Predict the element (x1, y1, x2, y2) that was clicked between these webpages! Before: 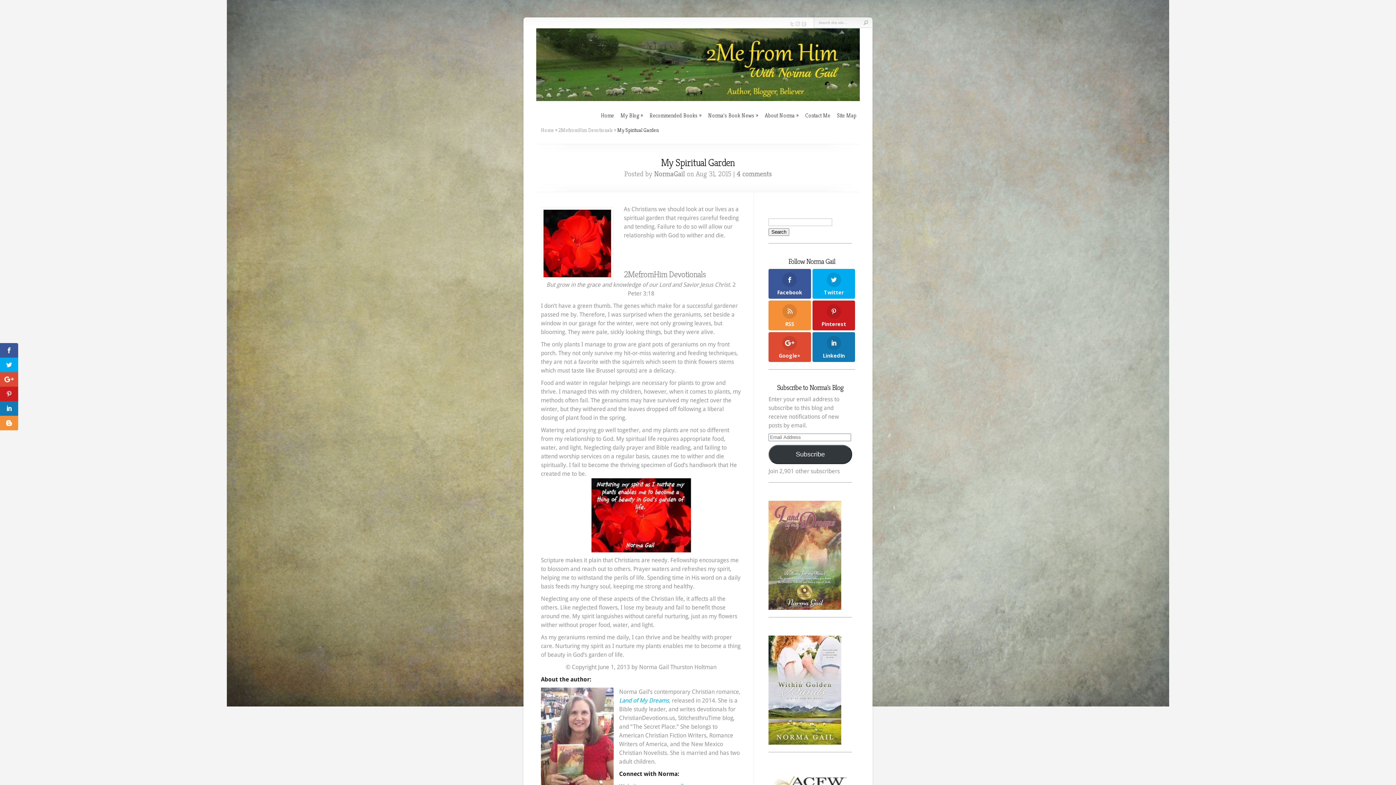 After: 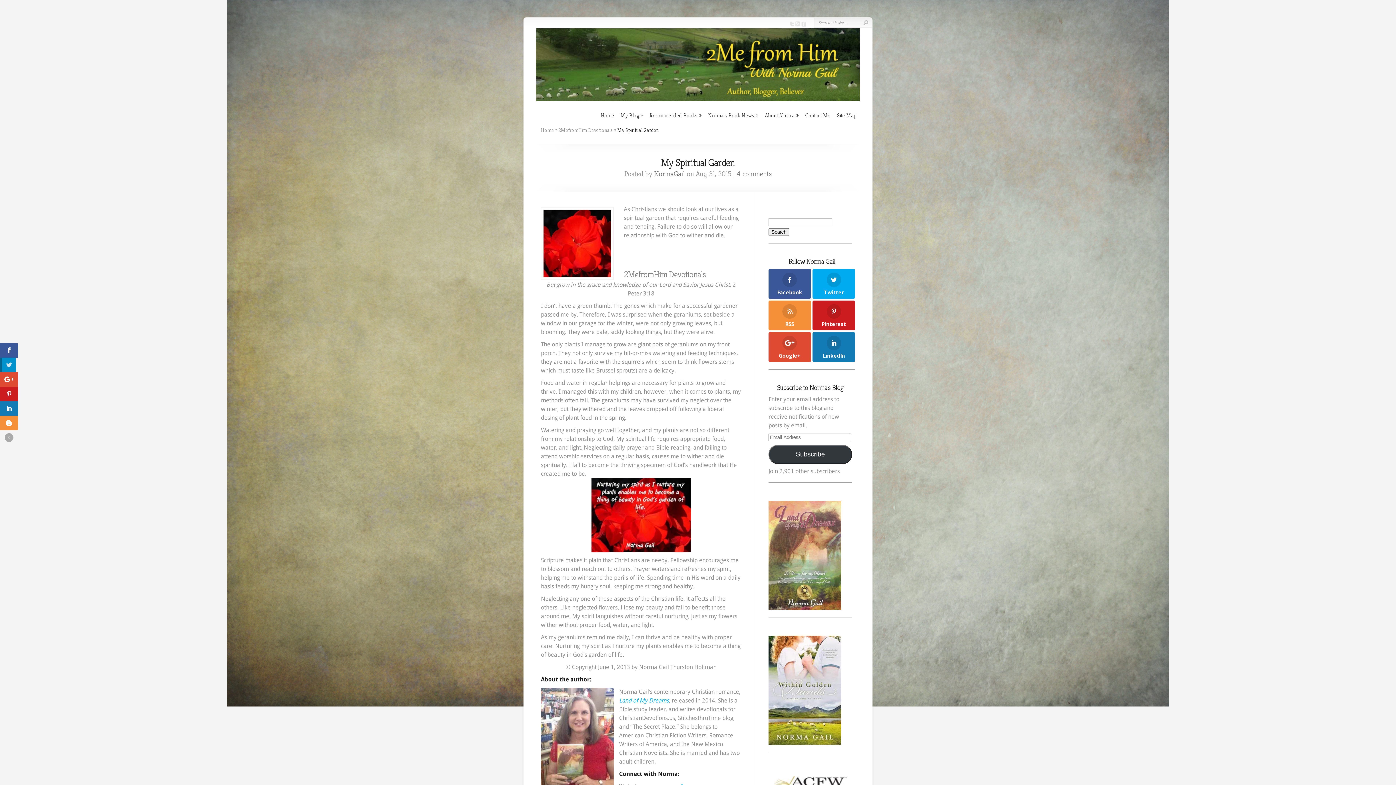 Action: bbox: (0, 357, 18, 372)